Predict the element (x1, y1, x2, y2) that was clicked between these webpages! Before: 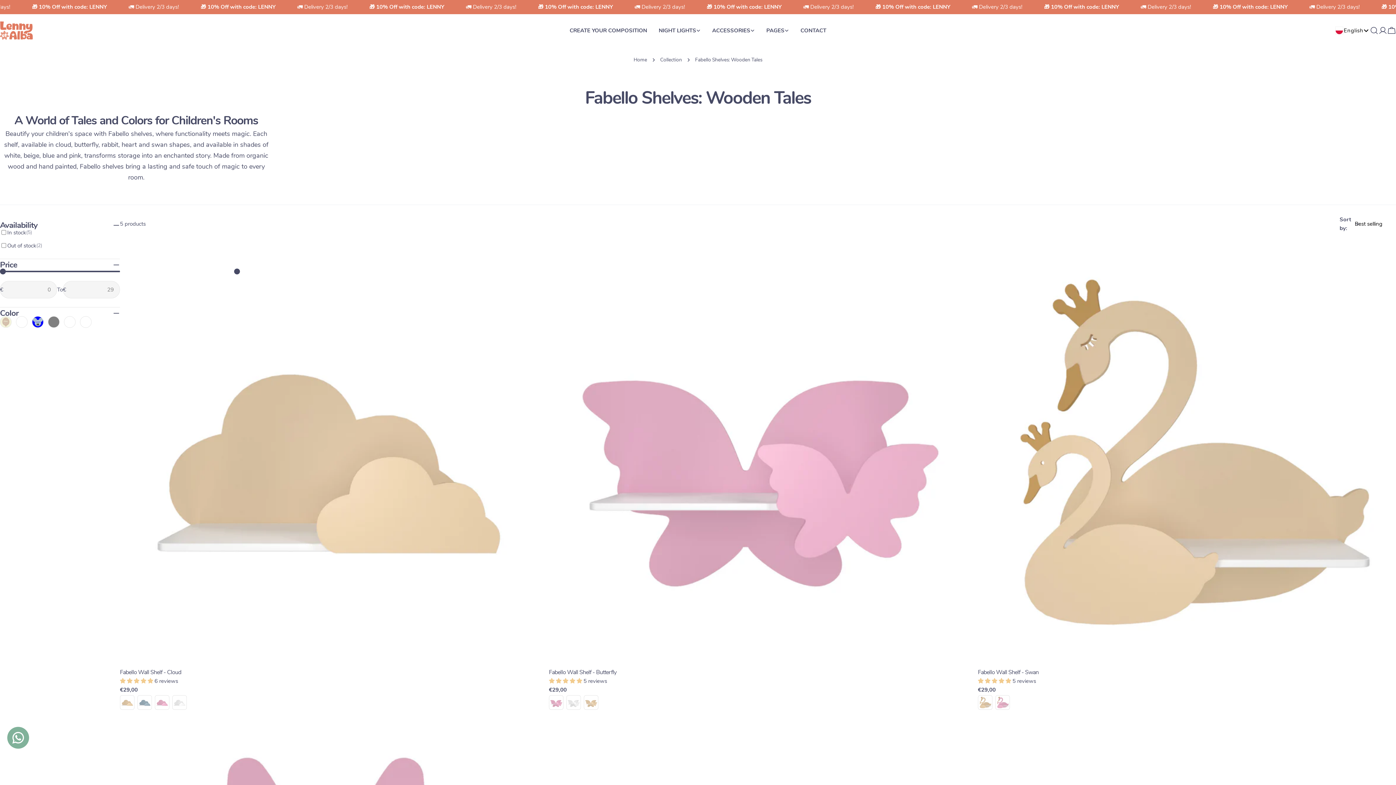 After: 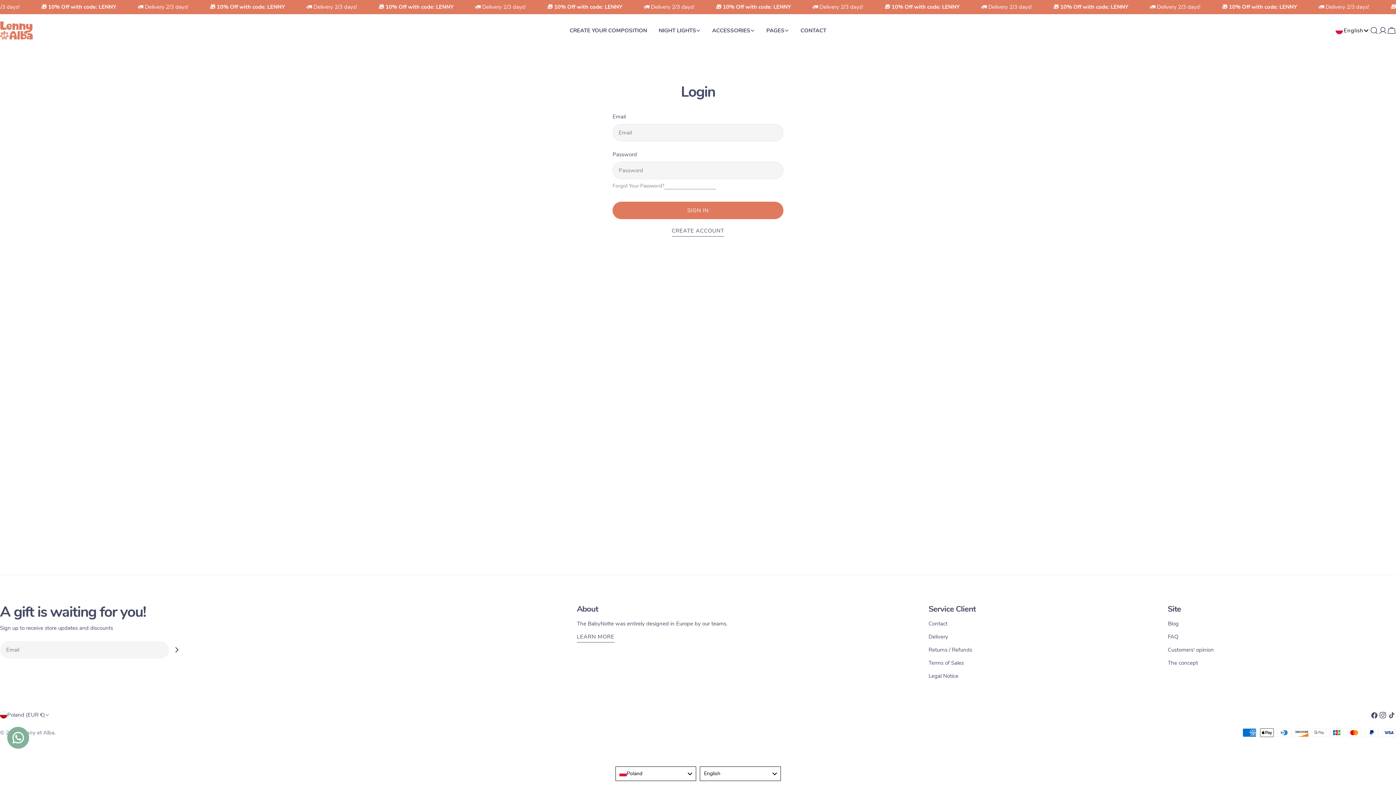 Action: bbox: (1378, 26, 1387, 34) label: Log in